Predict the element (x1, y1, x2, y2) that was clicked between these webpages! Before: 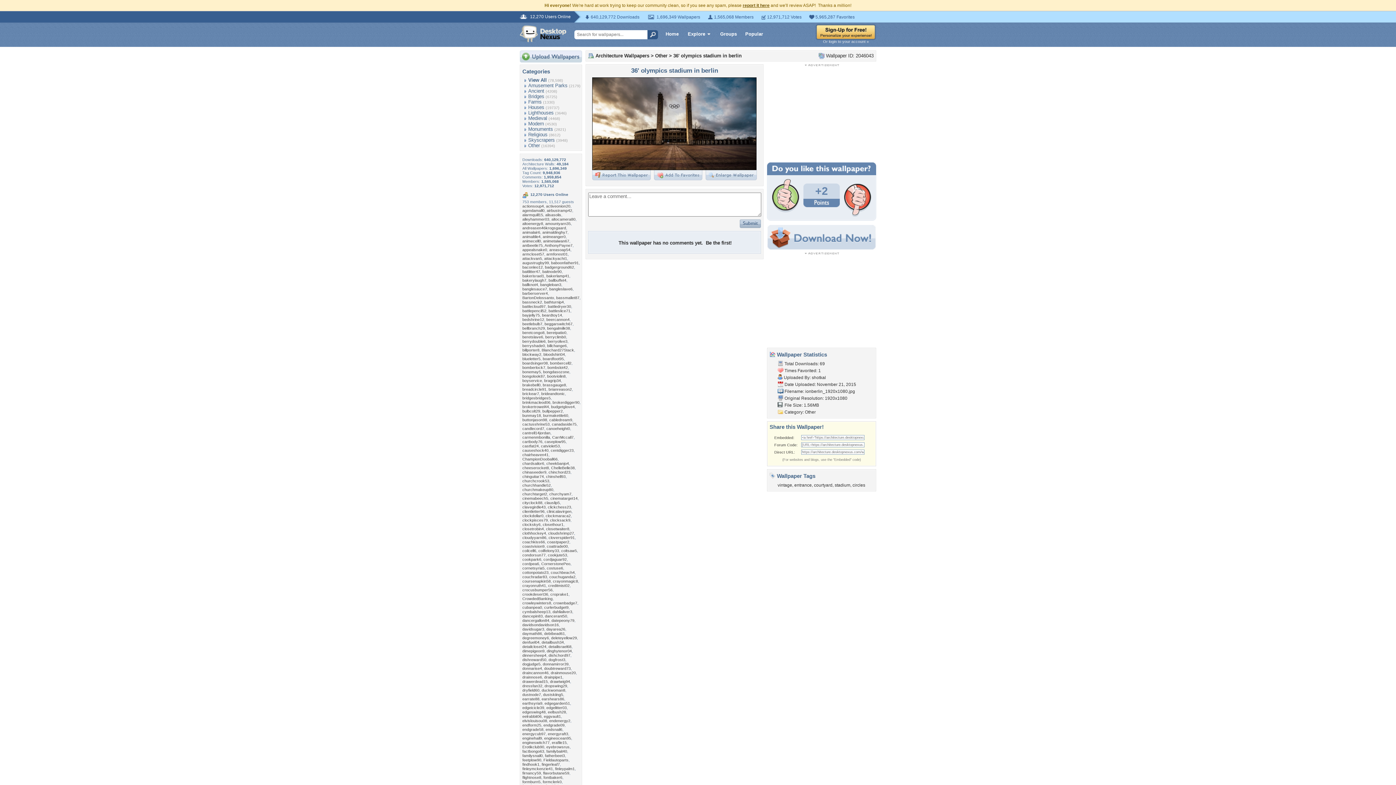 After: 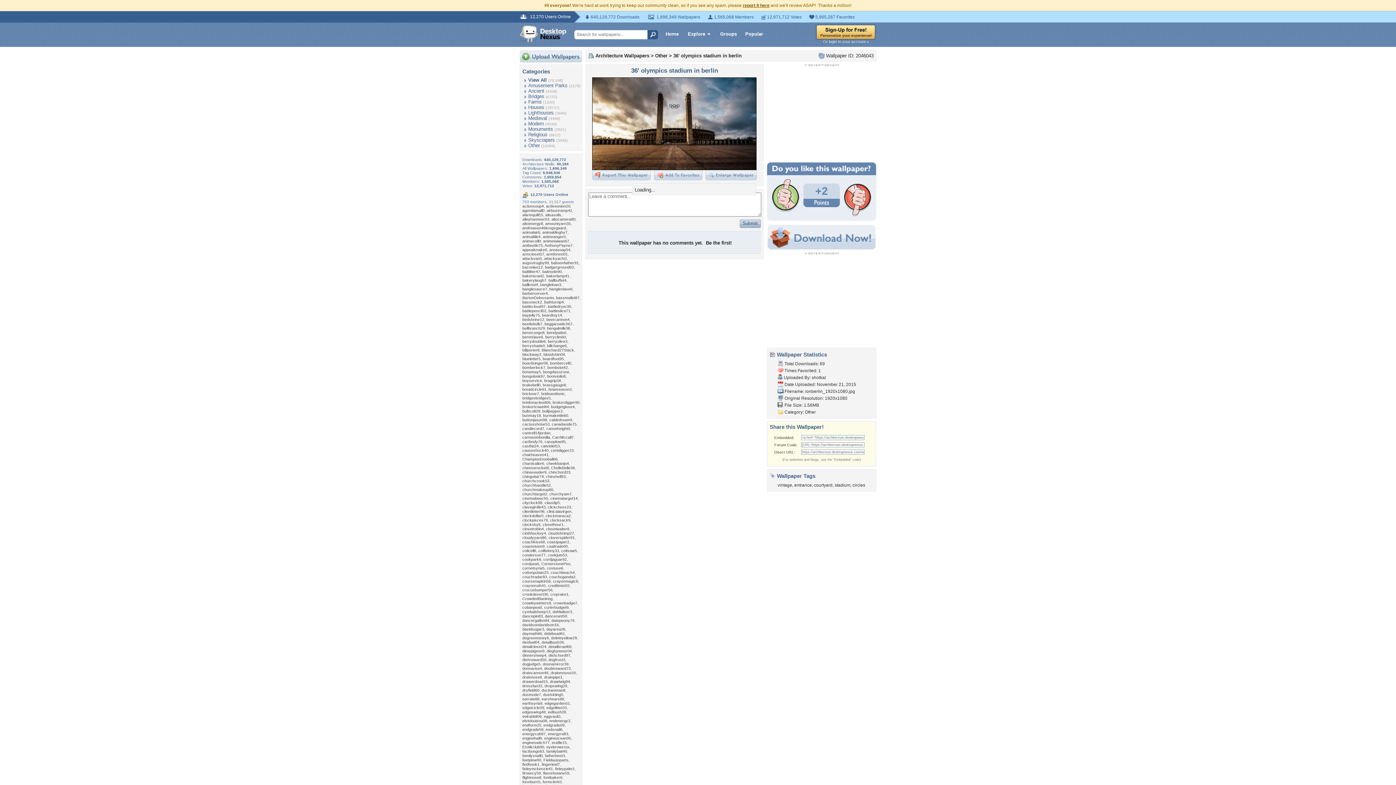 Action: bbox: (654, 176, 702, 181)